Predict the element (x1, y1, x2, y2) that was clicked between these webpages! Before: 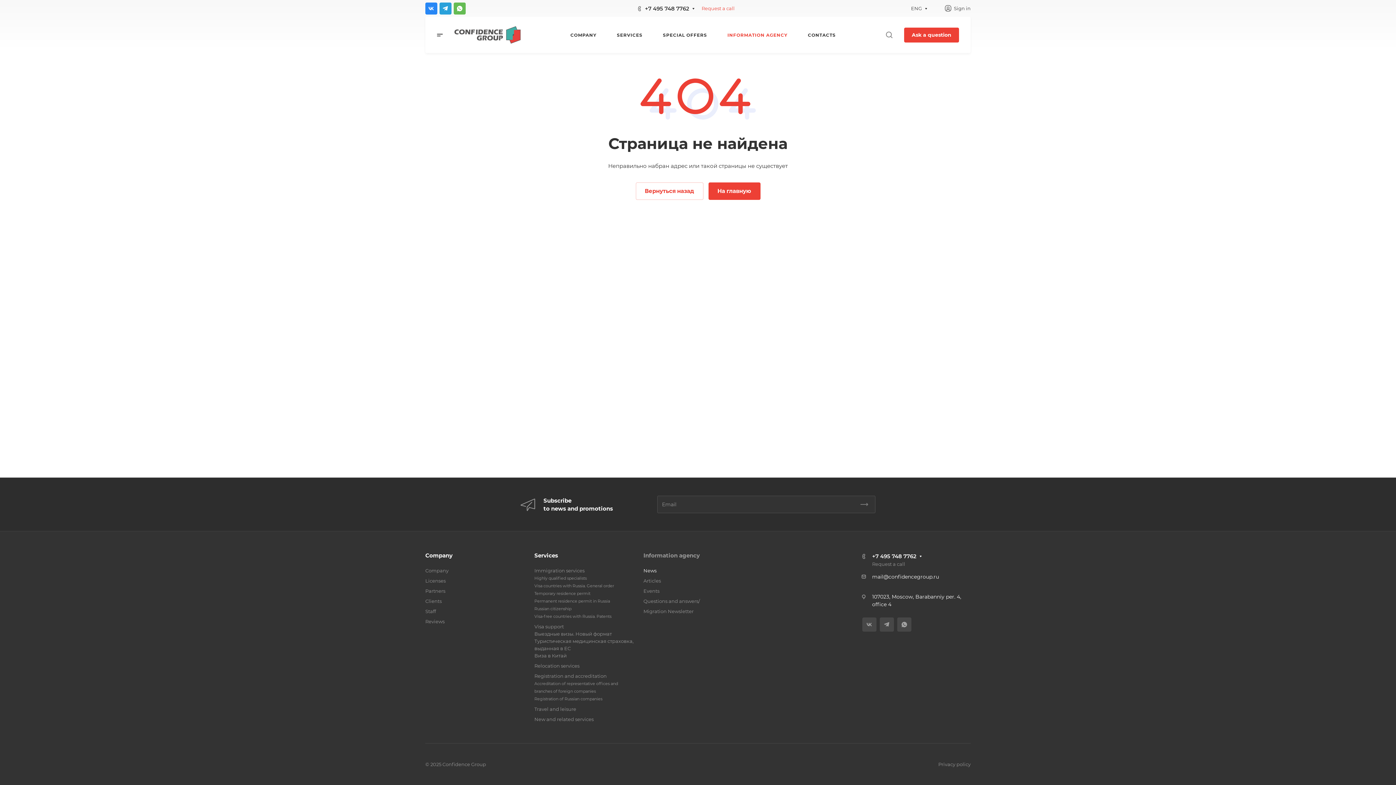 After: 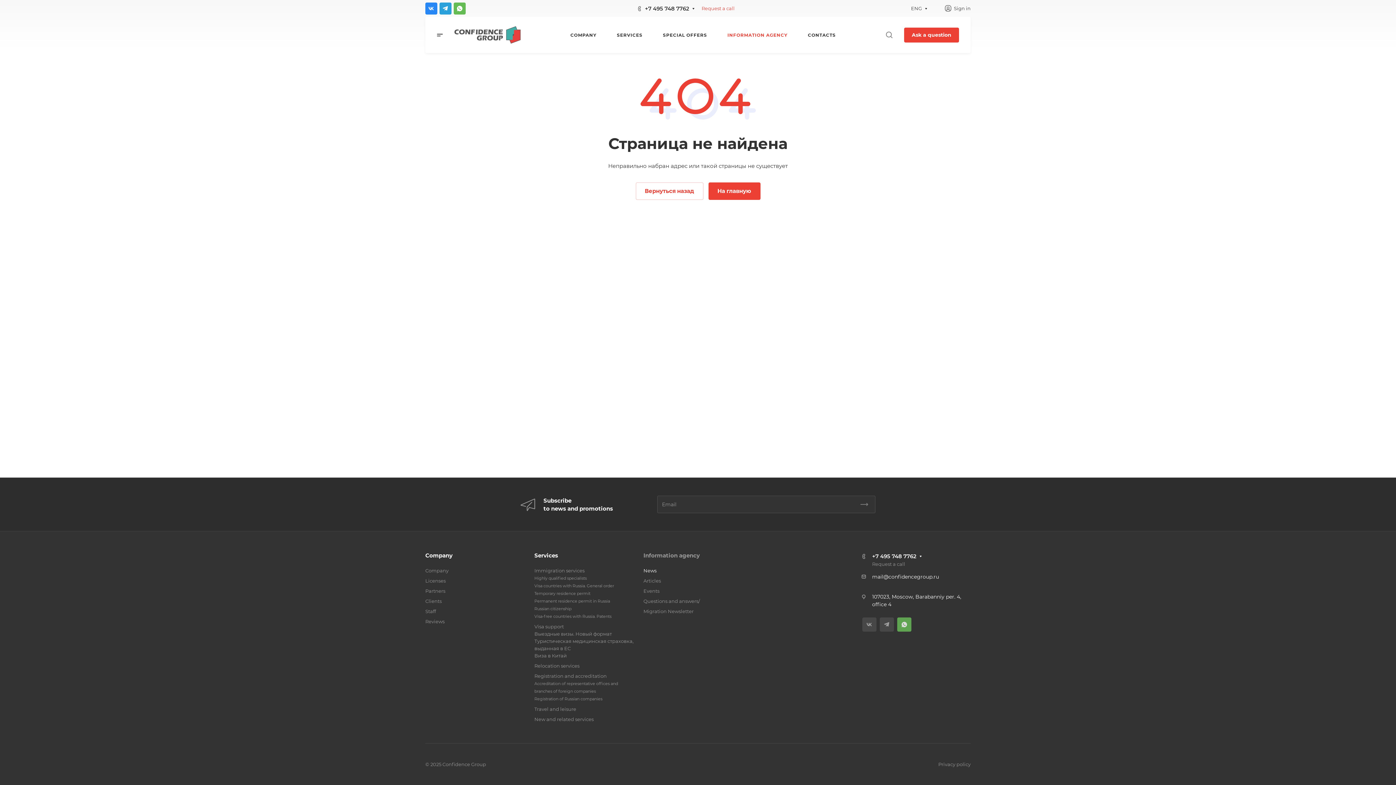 Action: bbox: (897, 617, 911, 631)